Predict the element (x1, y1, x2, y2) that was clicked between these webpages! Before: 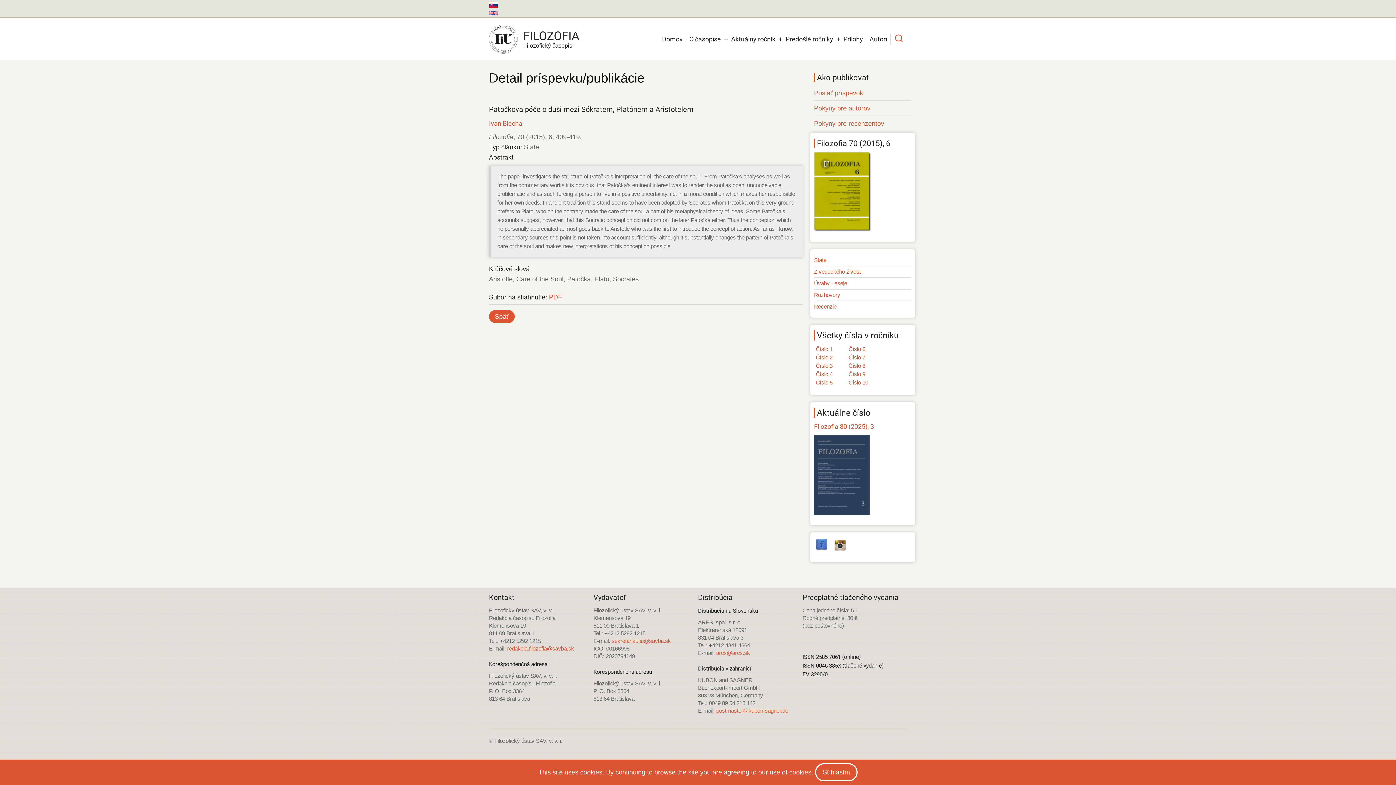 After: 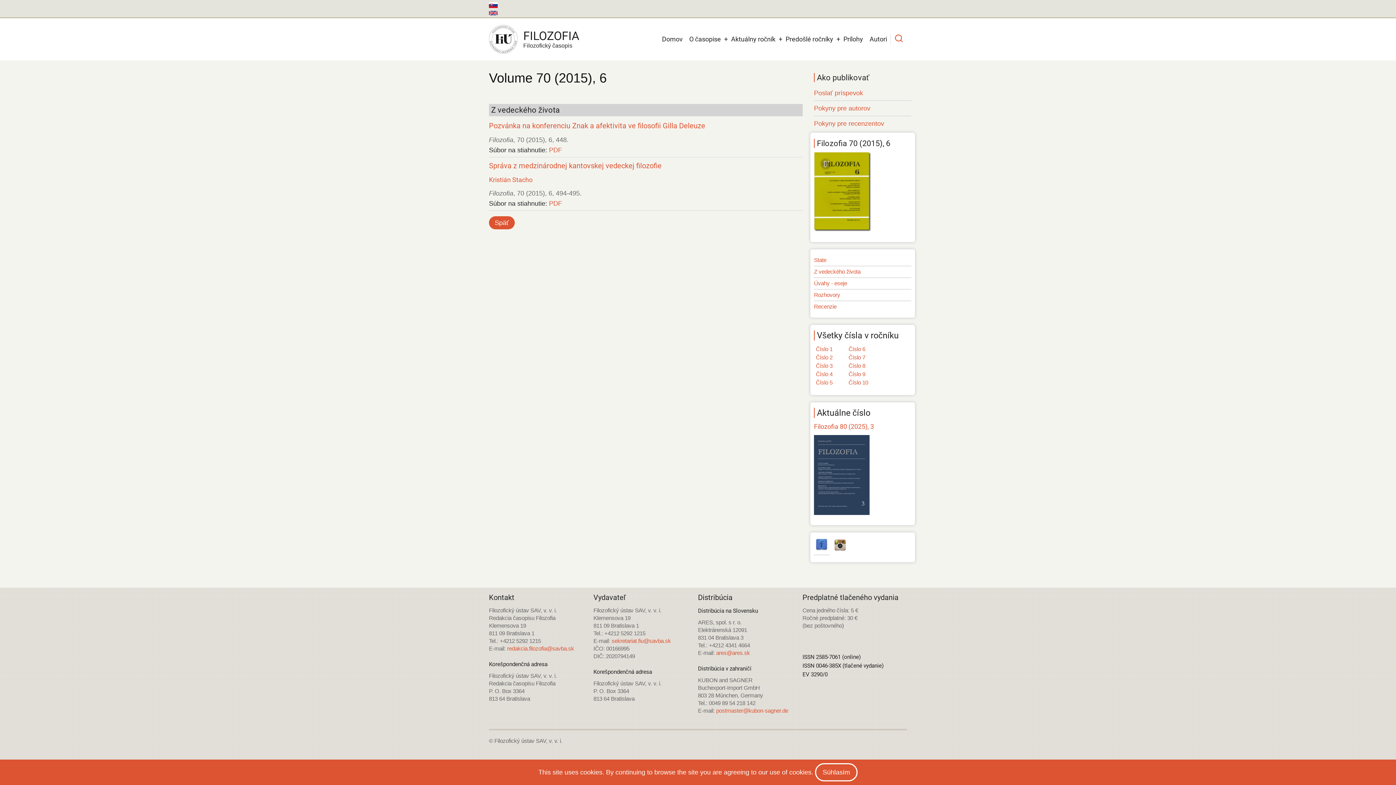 Action: label: Z vedeckého života bbox: (814, 268, 860, 274)